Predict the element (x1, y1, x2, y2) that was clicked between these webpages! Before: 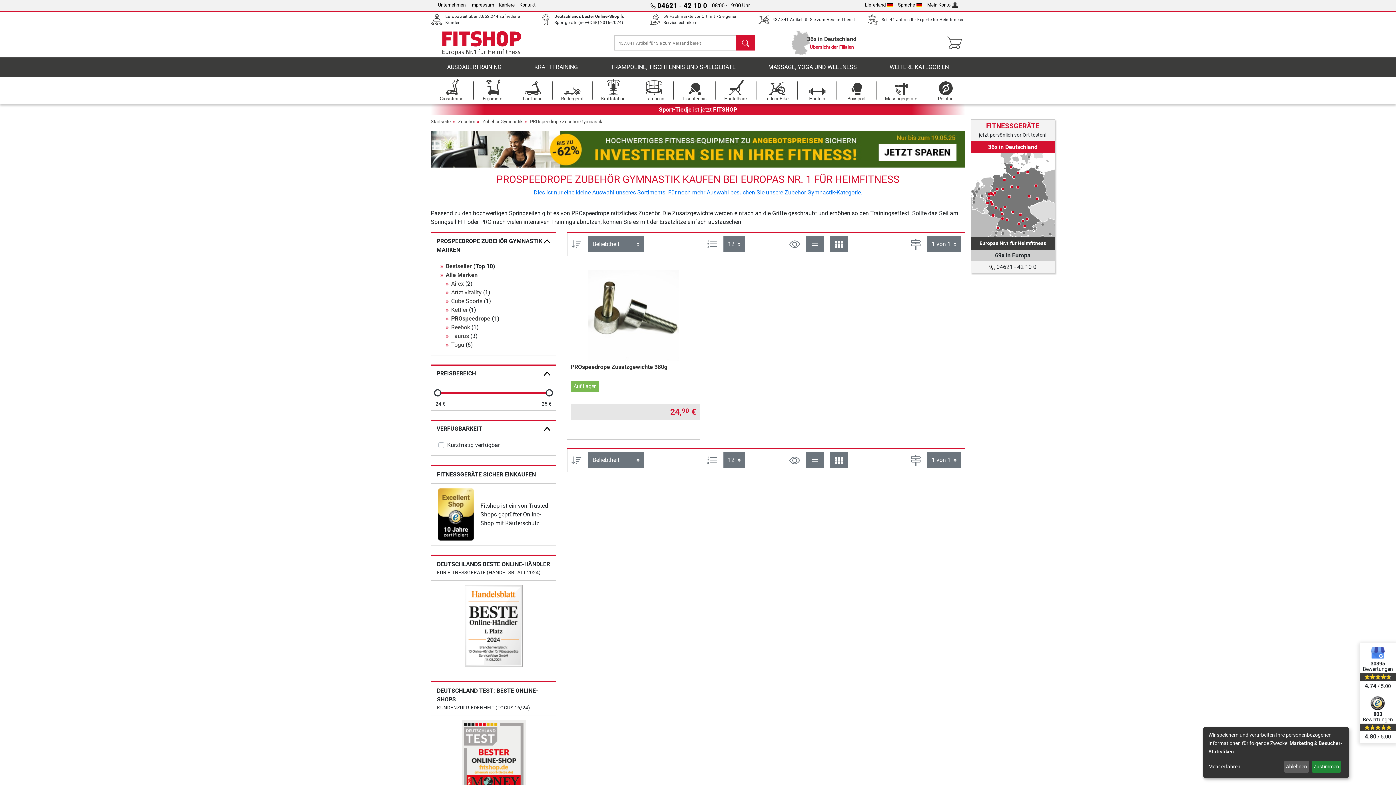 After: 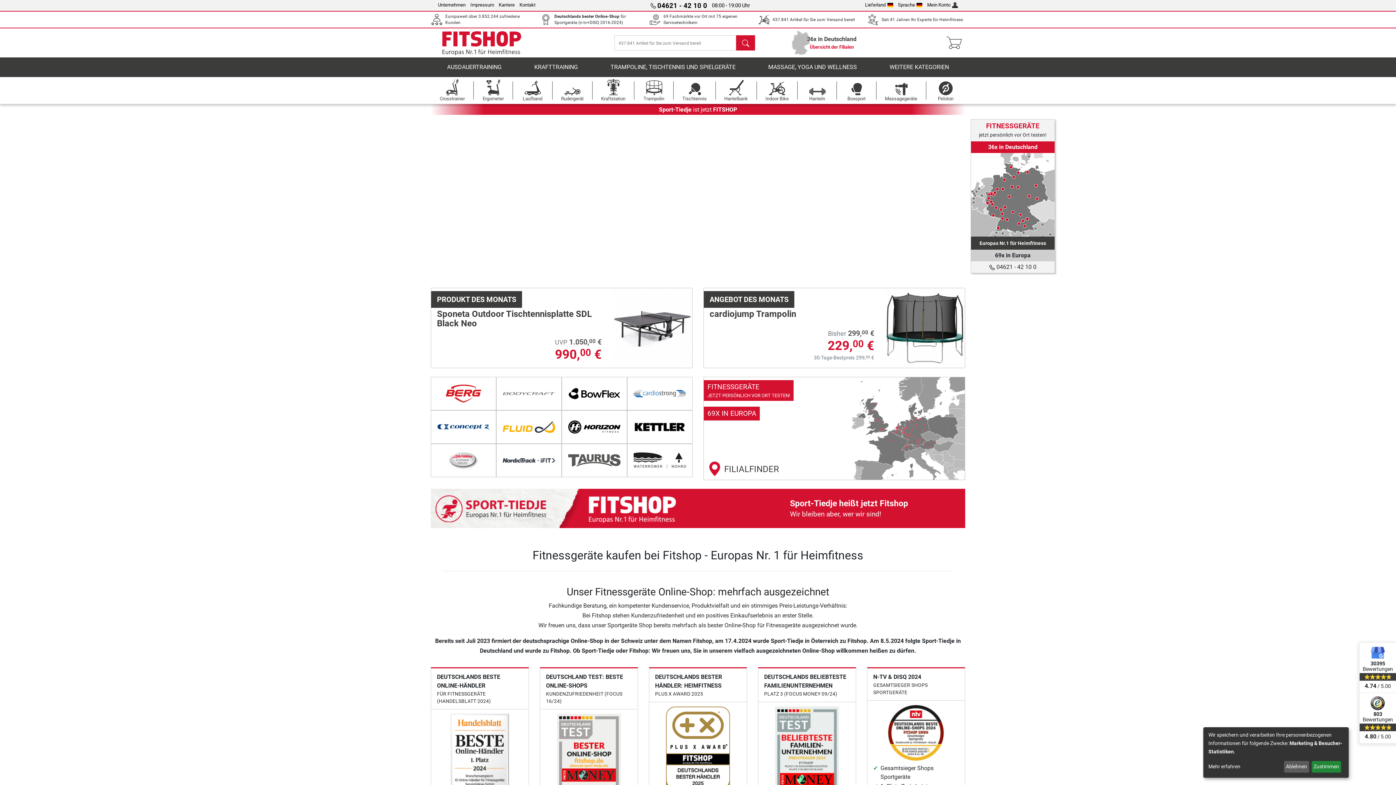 Action: label: Startseite bbox: (430, 115, 450, 127)